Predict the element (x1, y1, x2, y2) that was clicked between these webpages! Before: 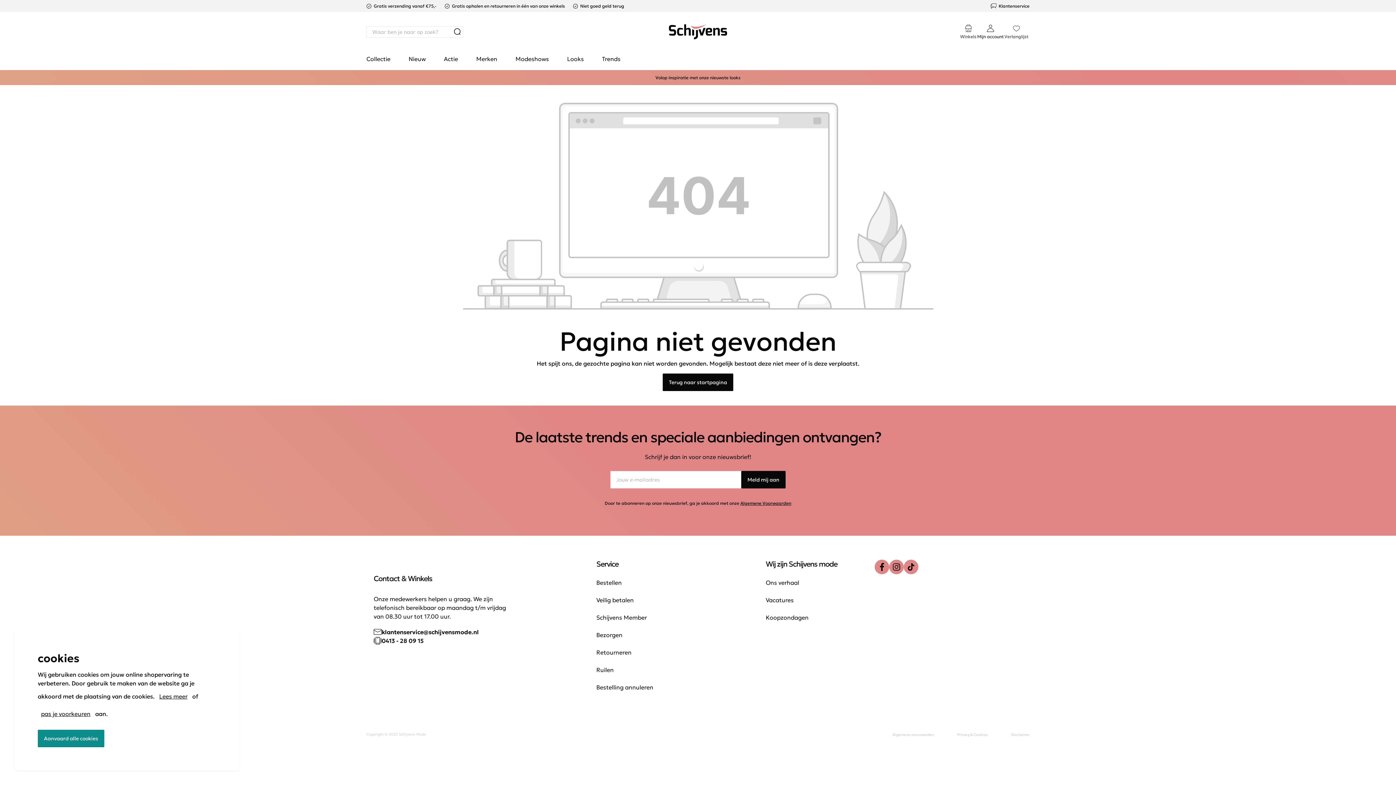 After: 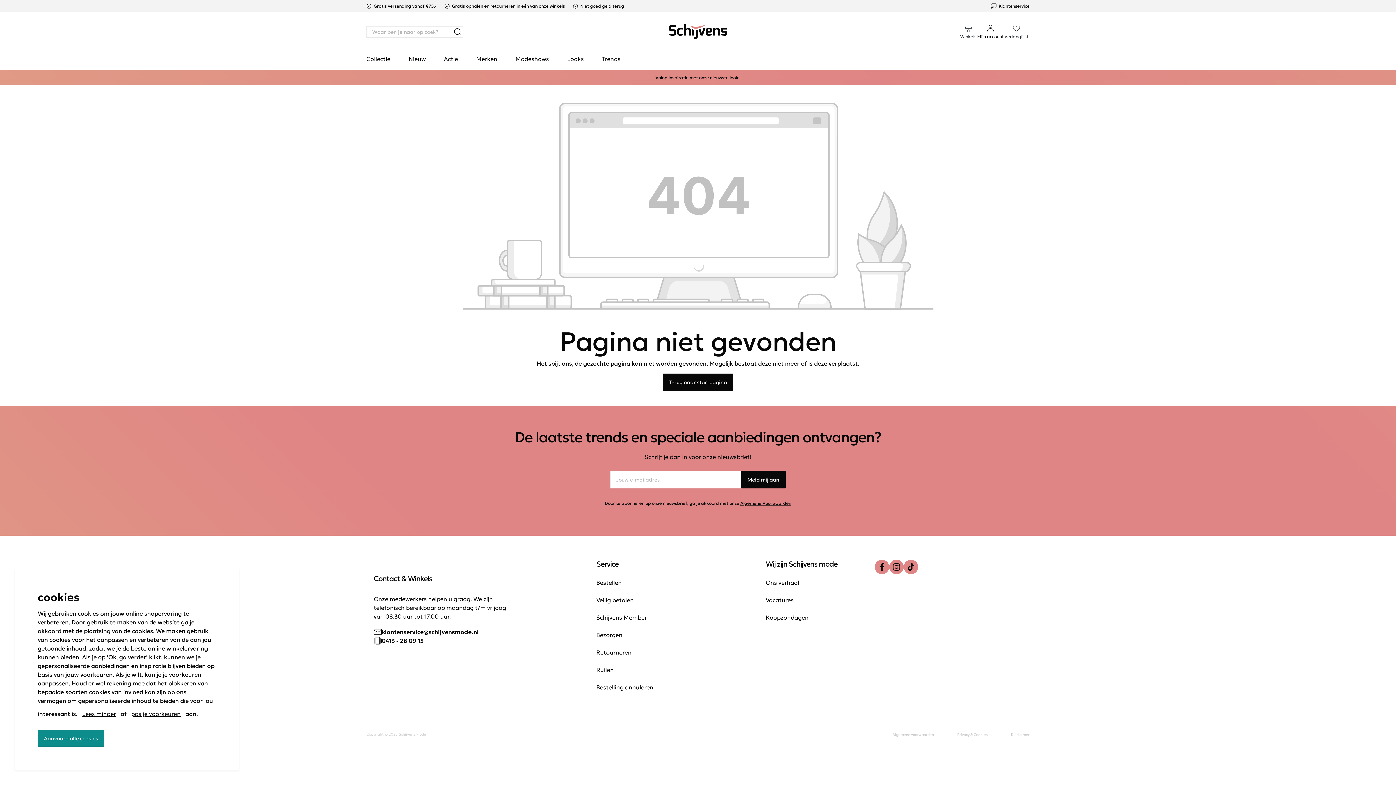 Action: label: Lees meer bbox: (156, 688, 190, 705)